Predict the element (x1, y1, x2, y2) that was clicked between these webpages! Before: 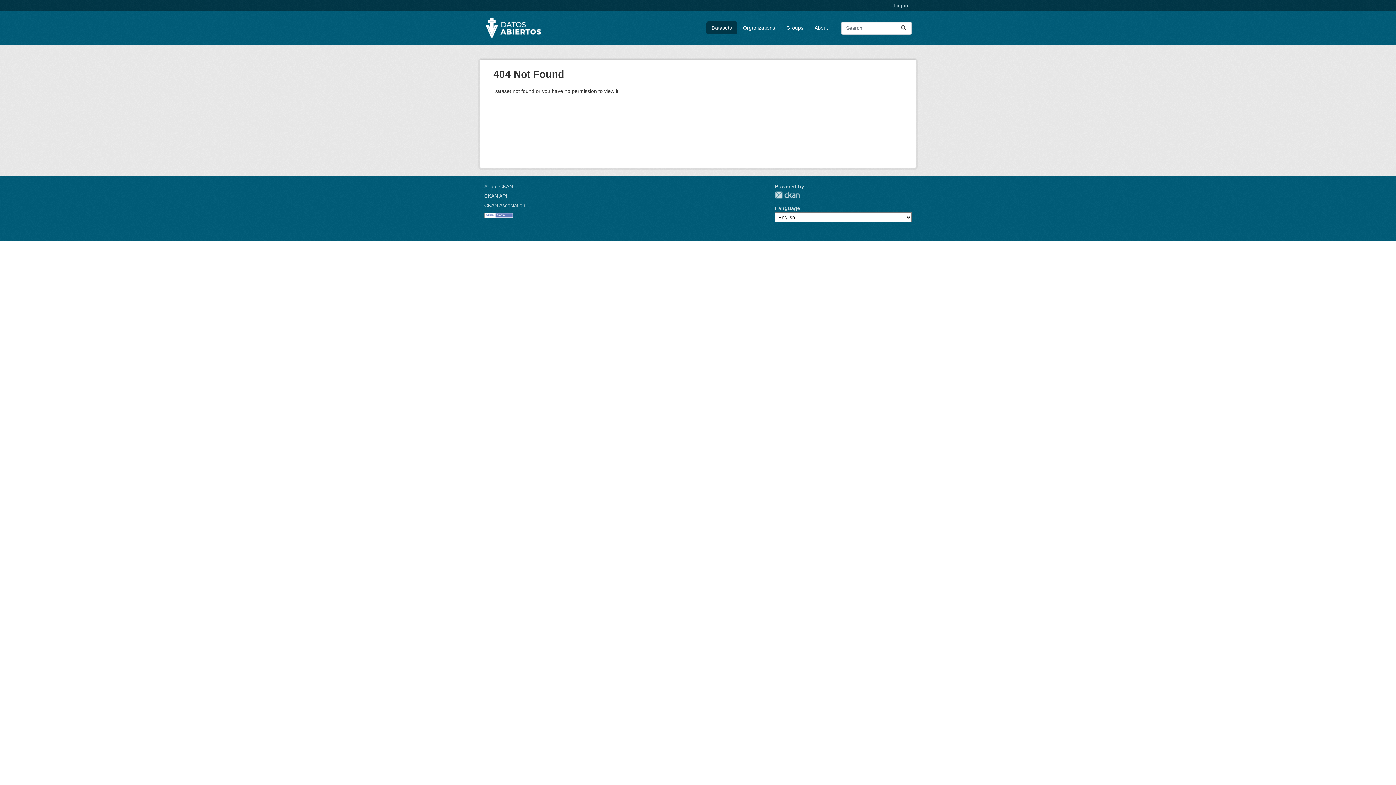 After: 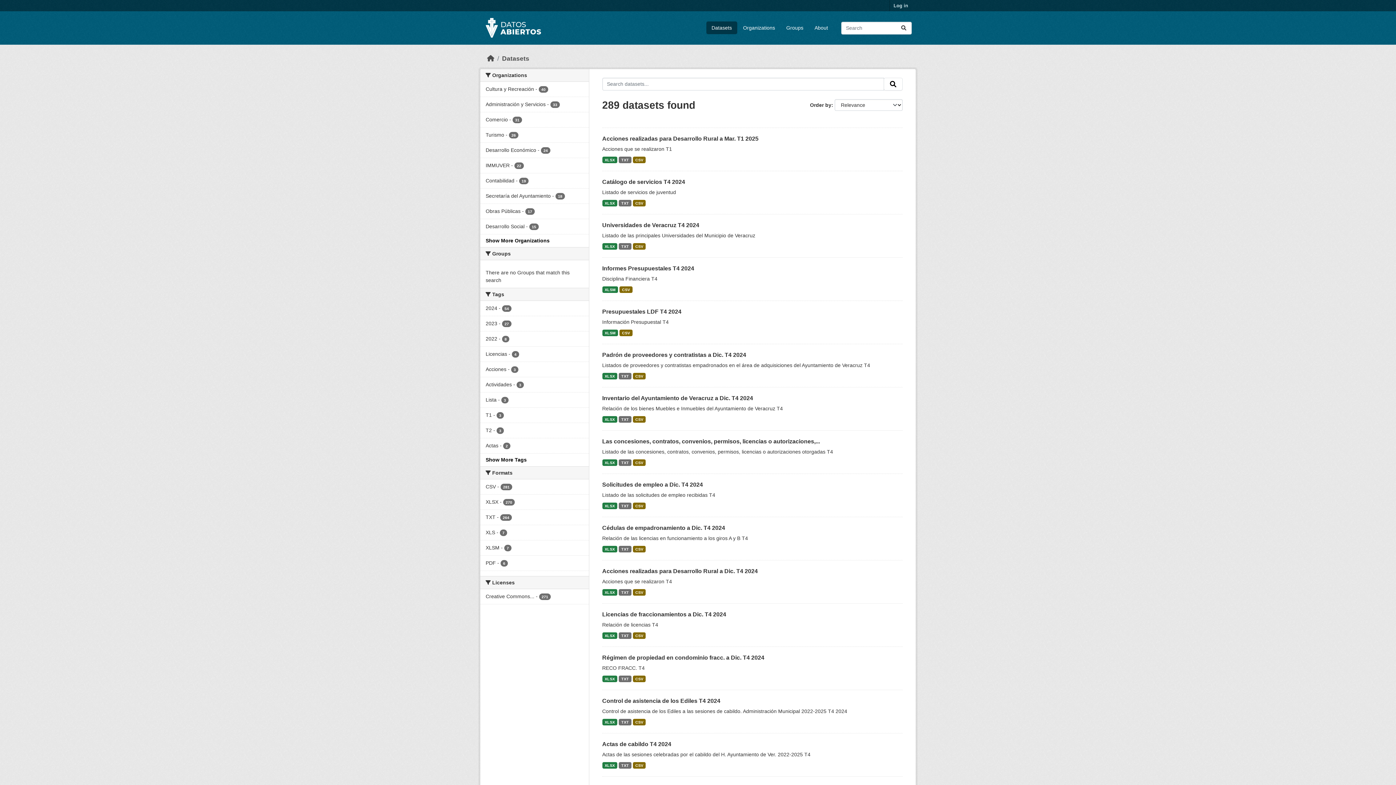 Action: bbox: (896, 21, 911, 34) label: Submit